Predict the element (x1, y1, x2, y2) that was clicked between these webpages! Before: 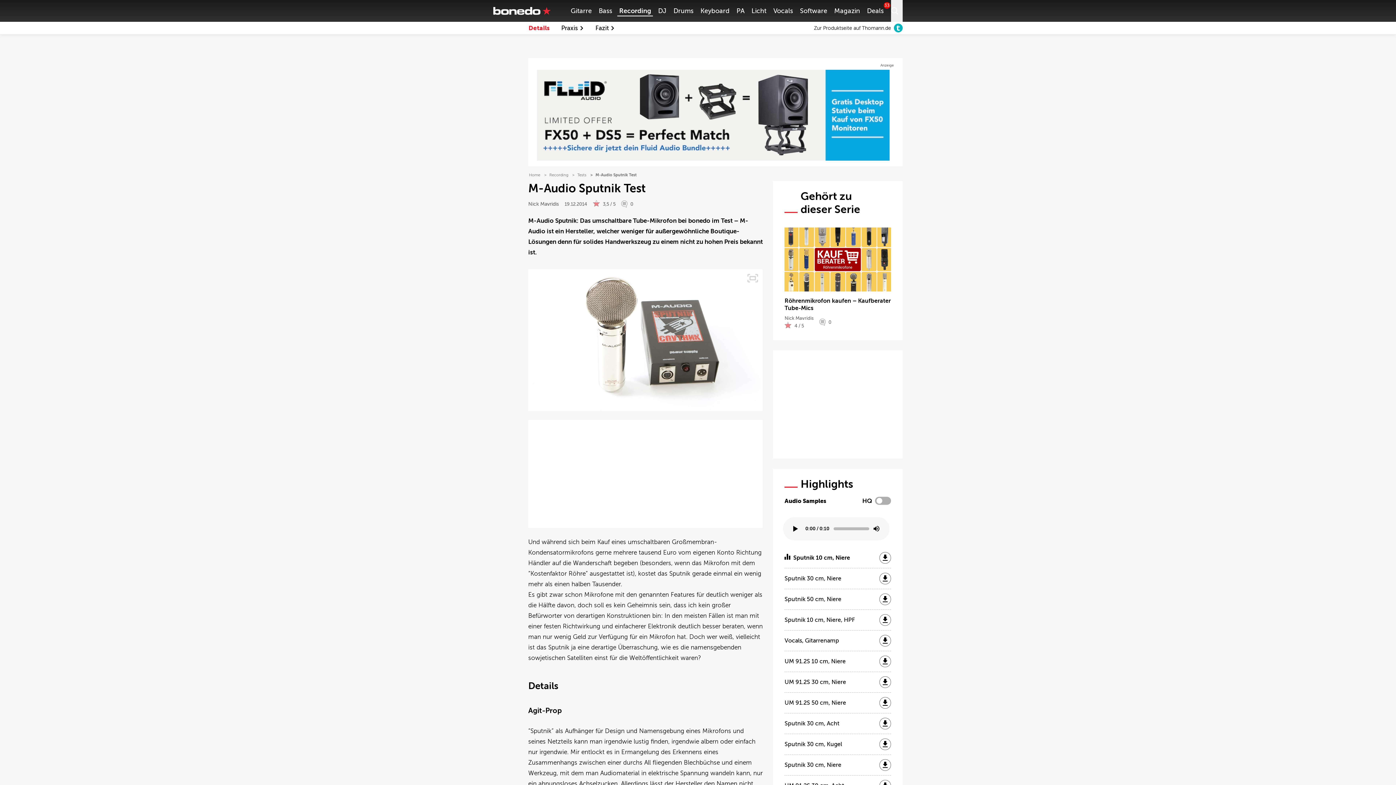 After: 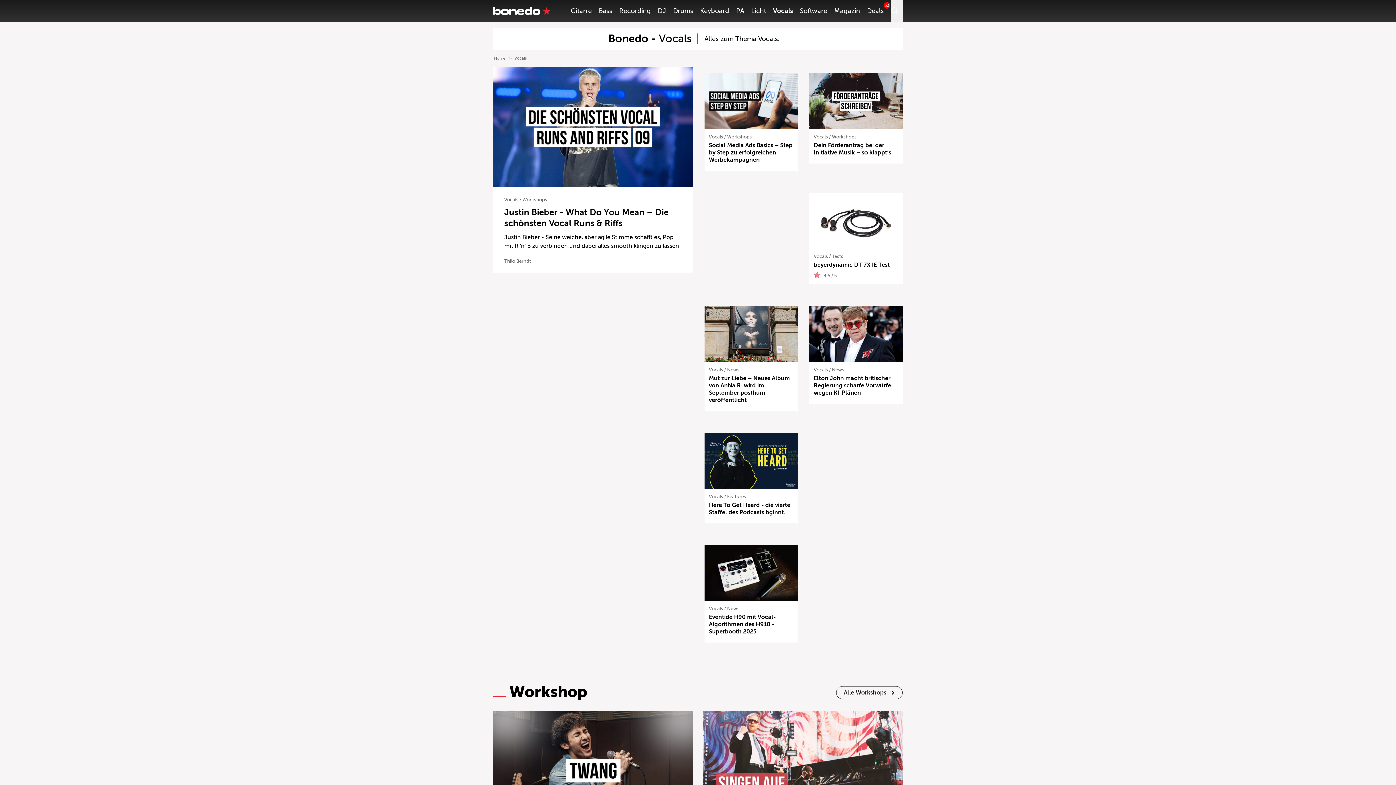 Action: label: Vocals bbox: (773, 7, 793, 14)